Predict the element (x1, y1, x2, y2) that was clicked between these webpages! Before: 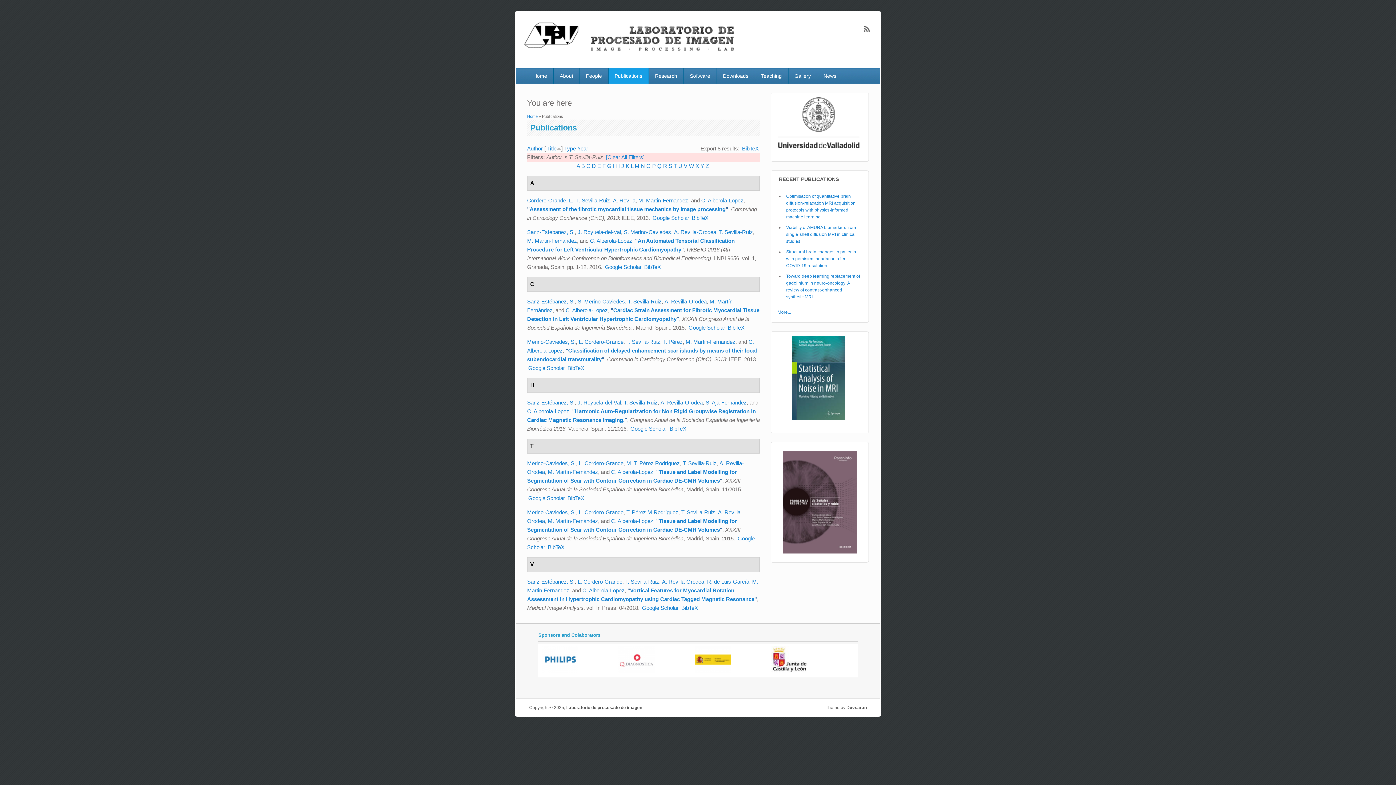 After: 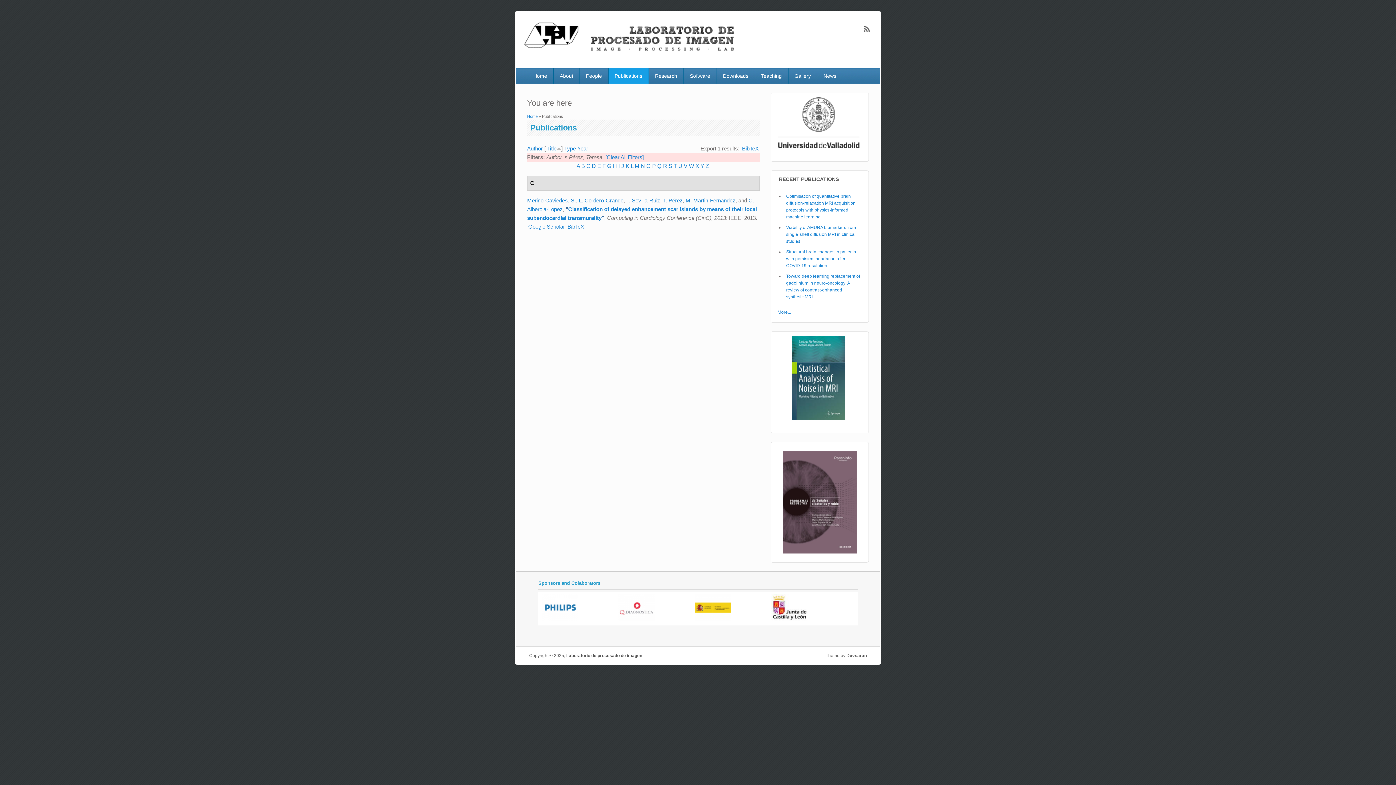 Action: bbox: (663, 338, 682, 344) label: T. Pérez